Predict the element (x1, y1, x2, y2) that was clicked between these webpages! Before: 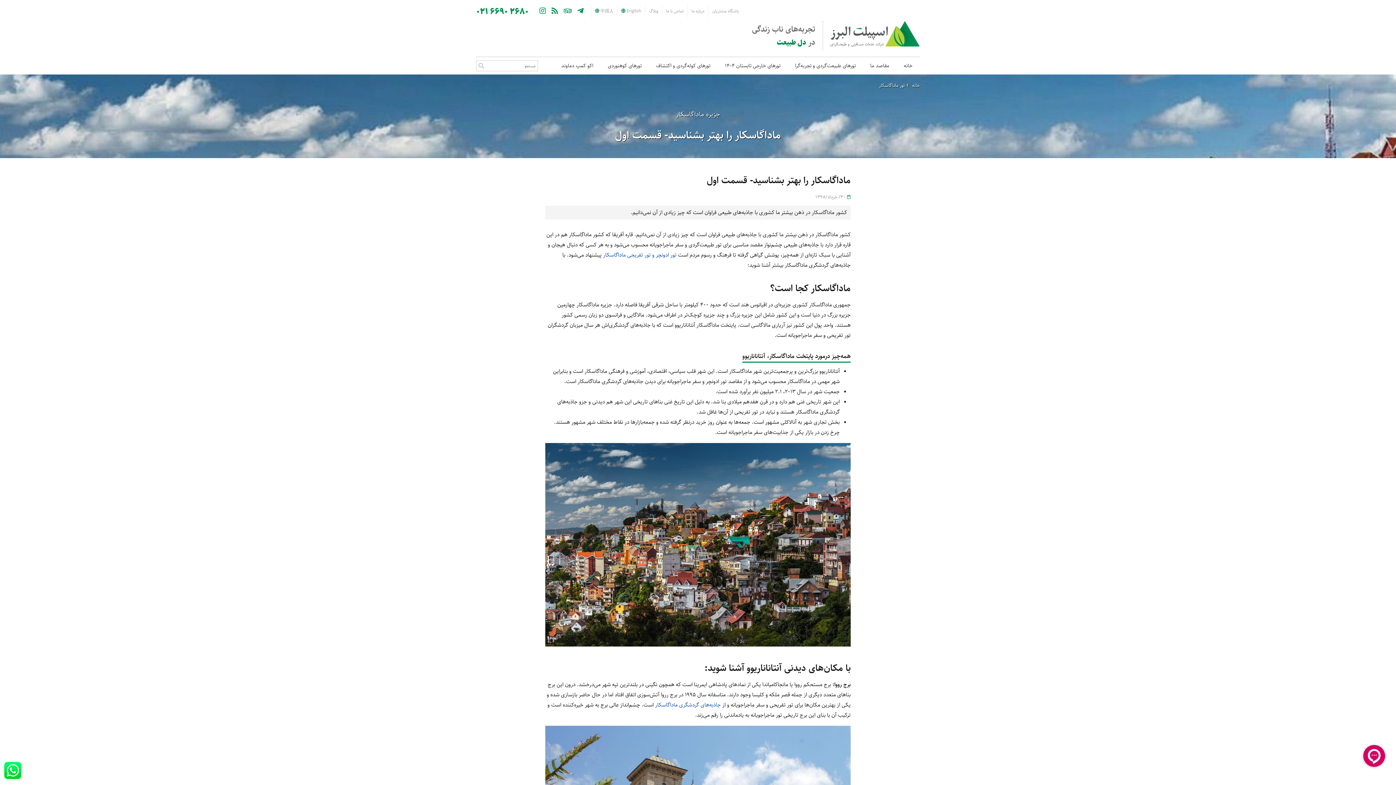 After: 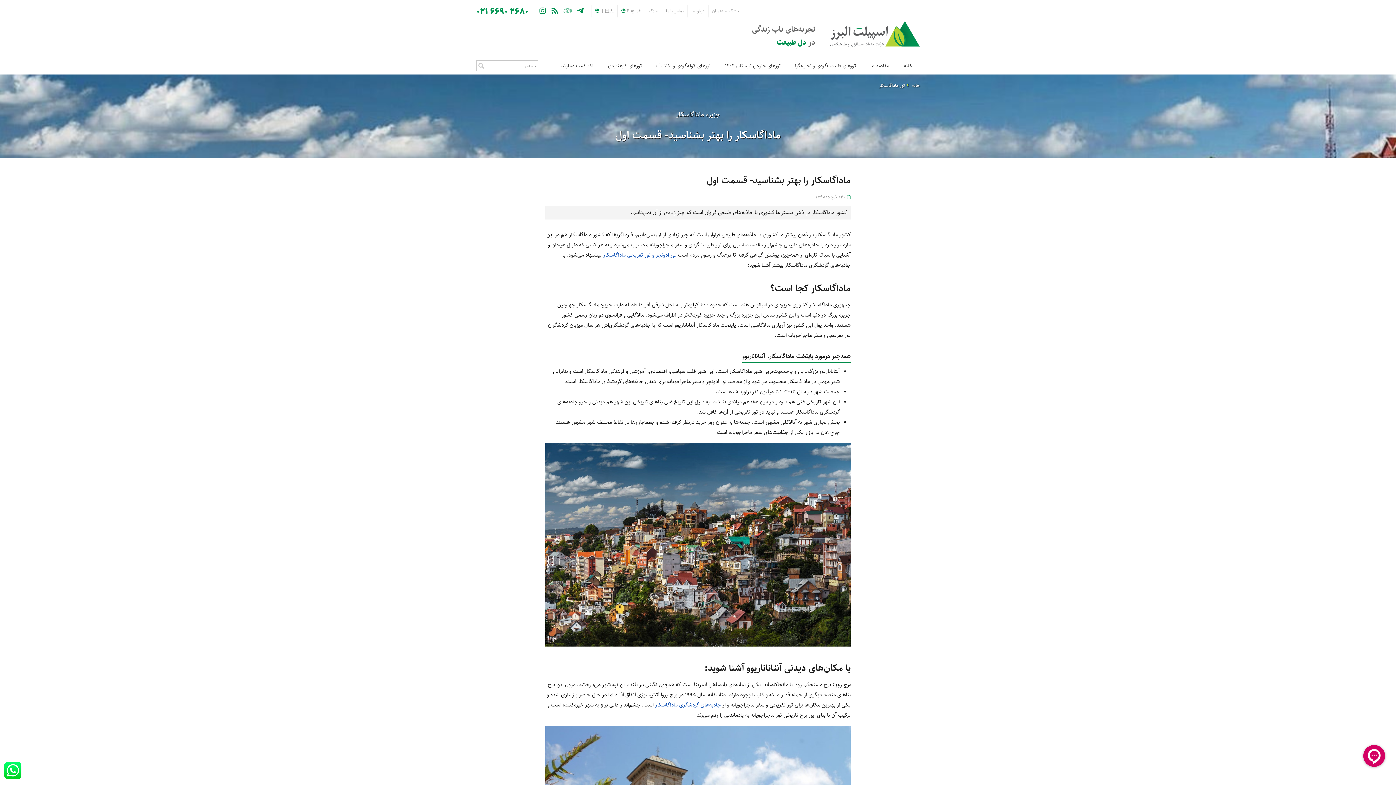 Action: bbox: (563, 5, 572, 15)